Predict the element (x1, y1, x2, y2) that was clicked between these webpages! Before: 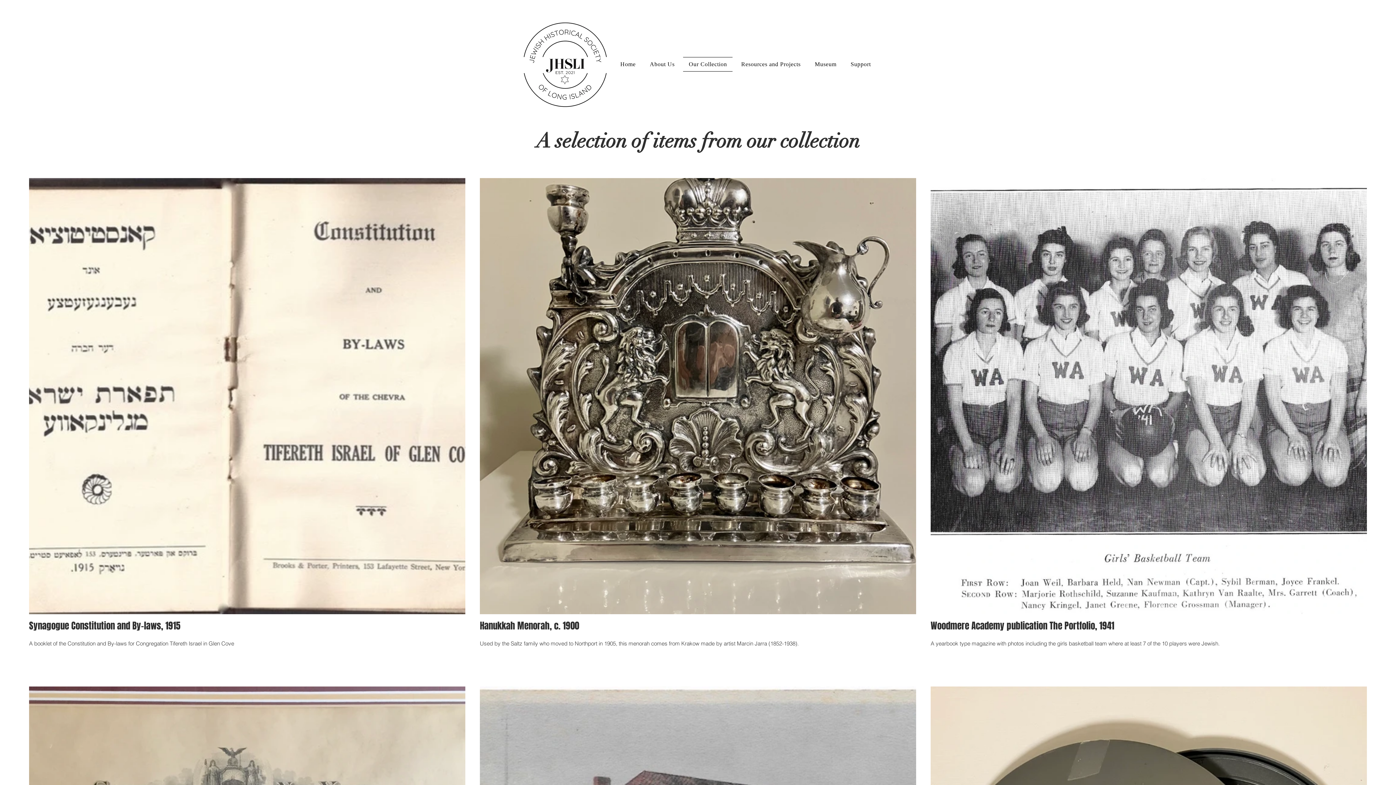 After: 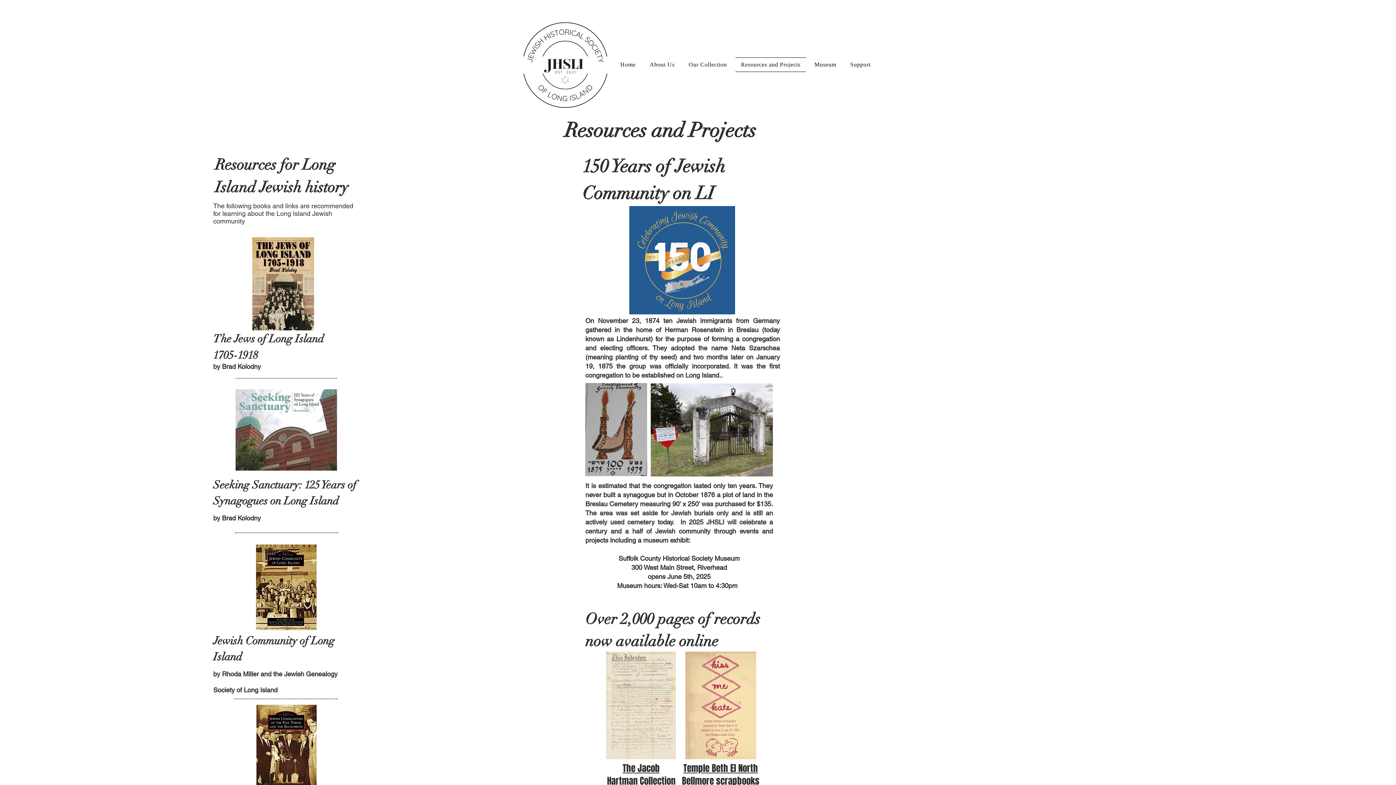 Action: bbox: (735, 57, 806, 71) label: Resources and Projects